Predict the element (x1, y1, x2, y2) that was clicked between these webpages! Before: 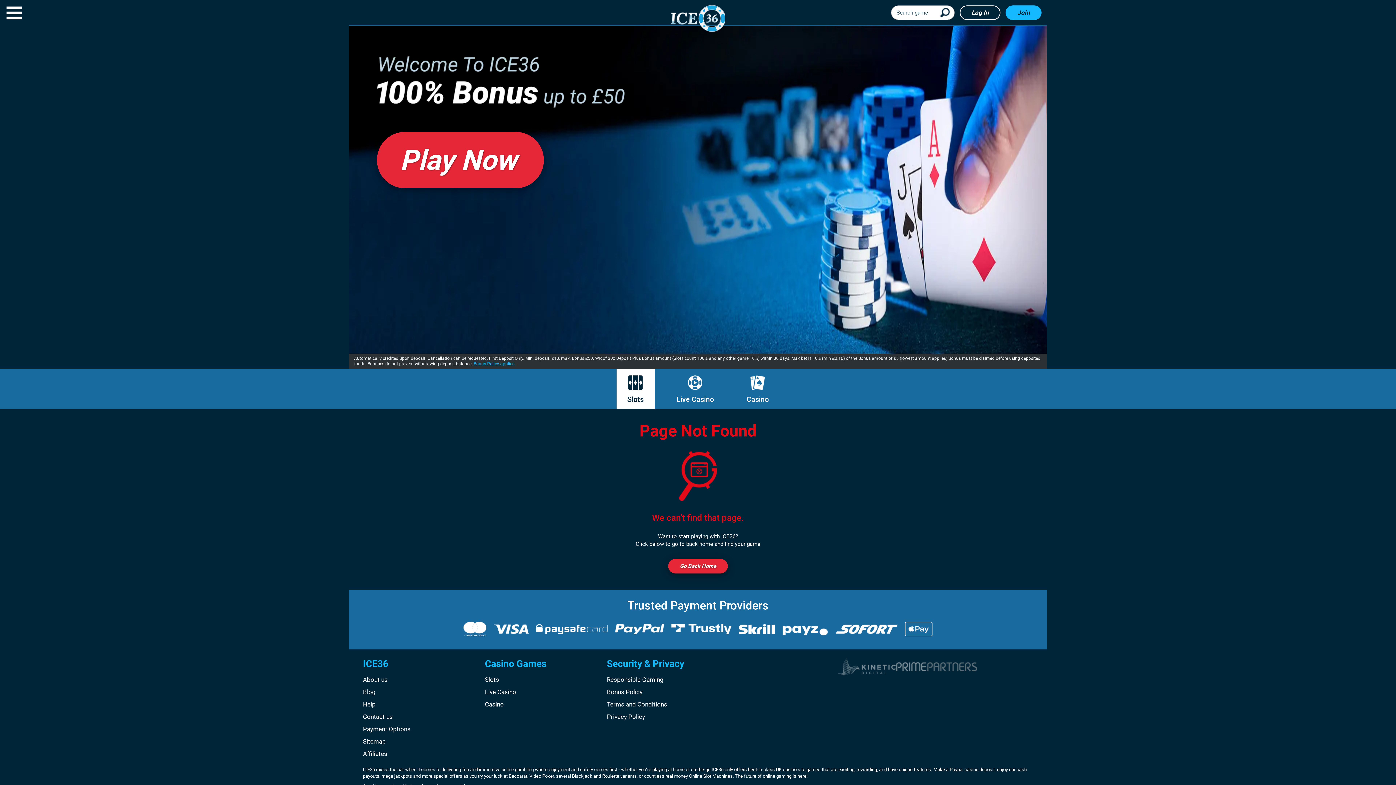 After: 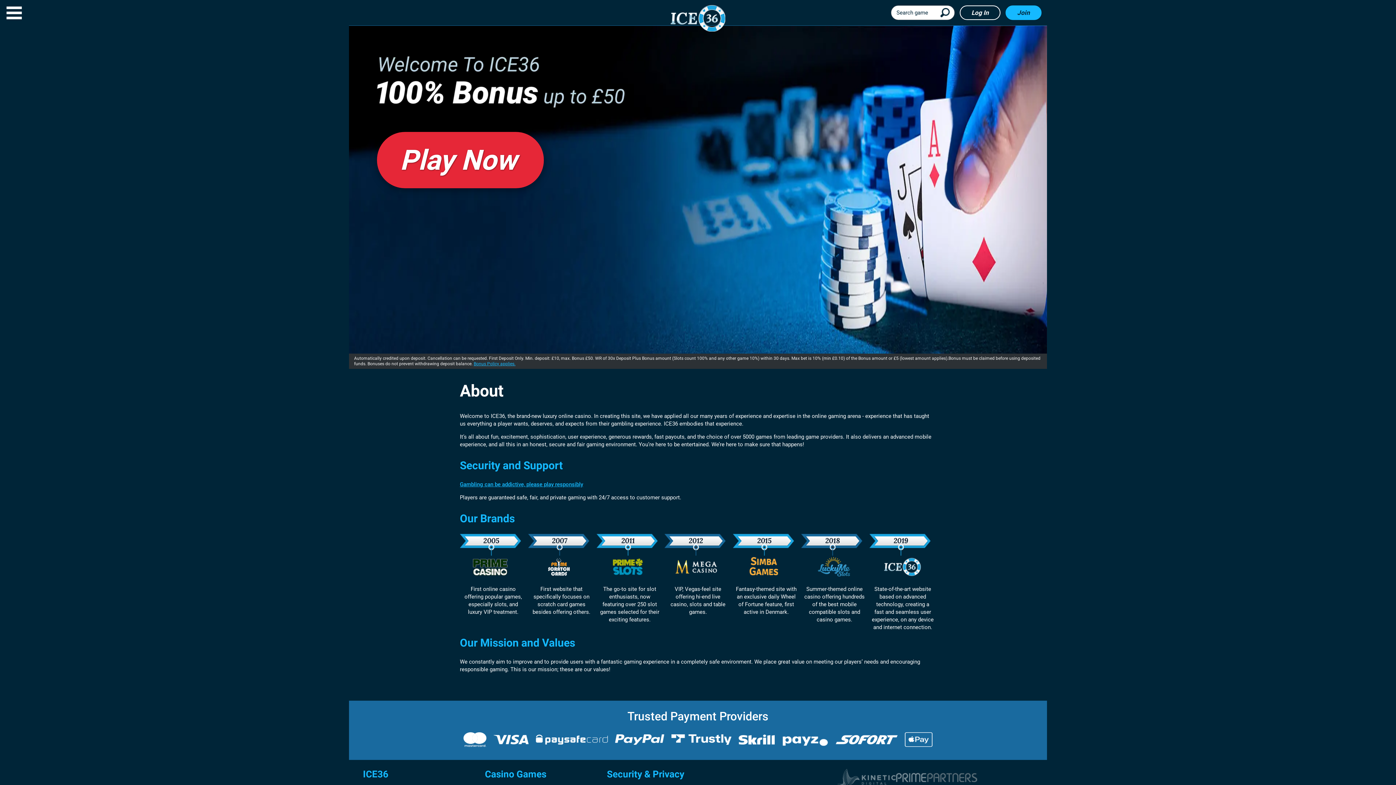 Action: bbox: (363, 676, 387, 683) label: About us